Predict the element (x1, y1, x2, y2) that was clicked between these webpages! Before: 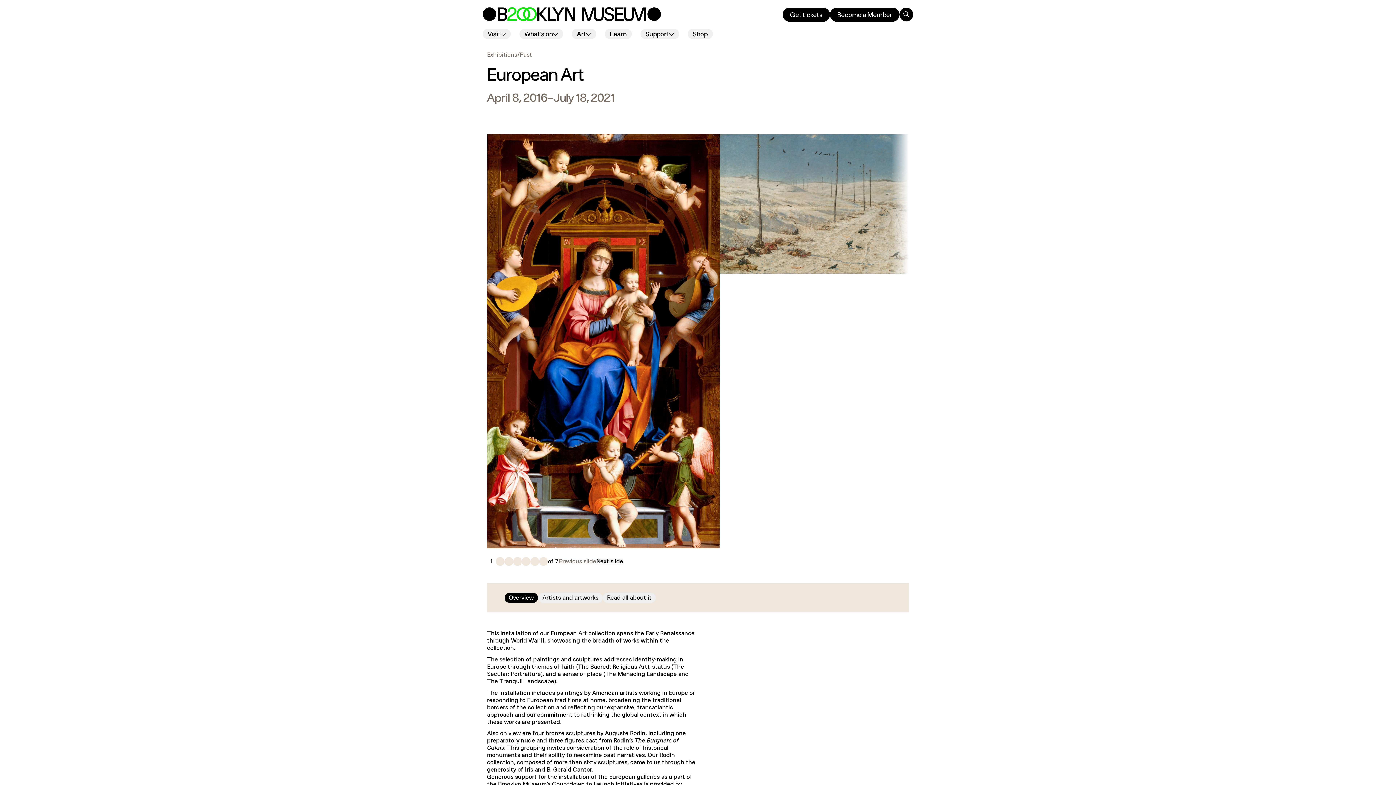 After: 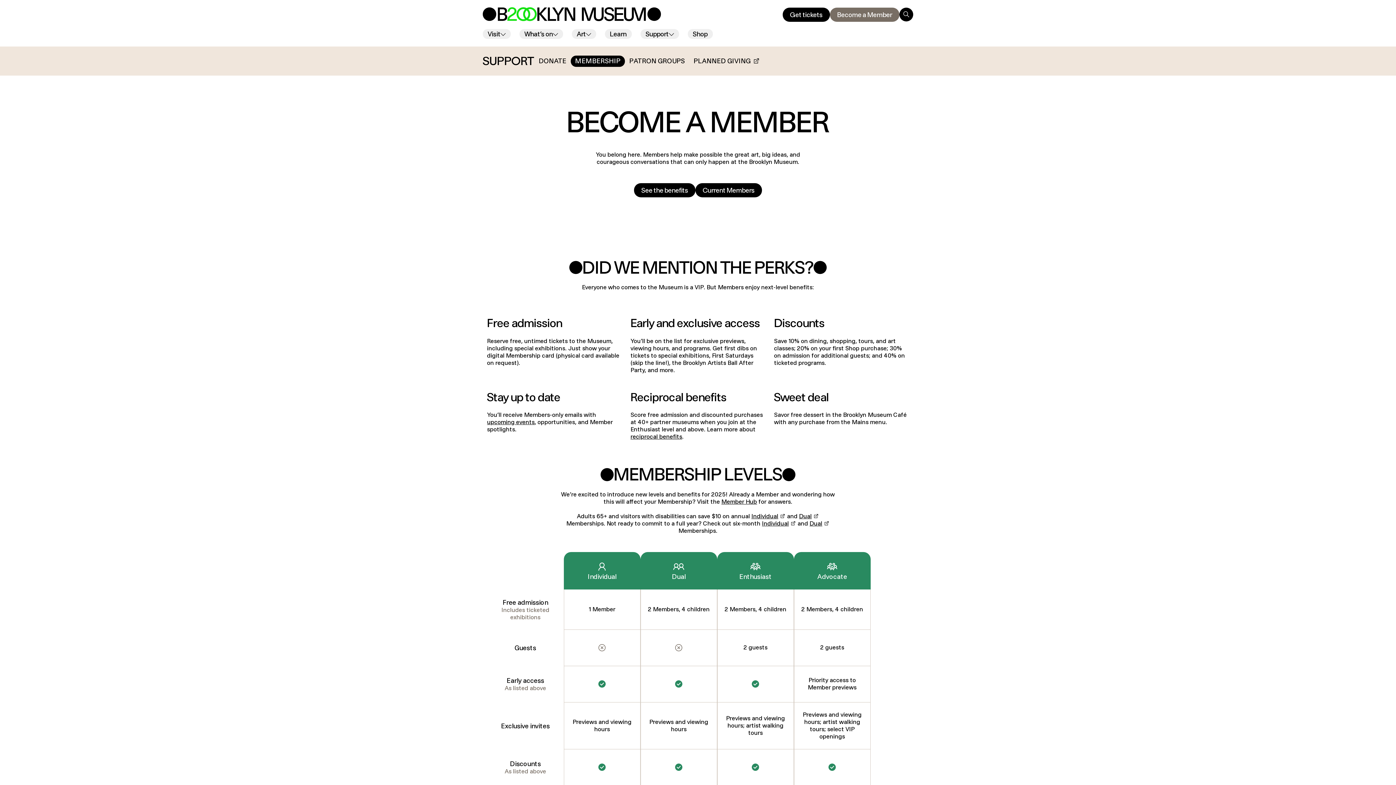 Action: bbox: (830, 7, 899, 21) label: Become a Member